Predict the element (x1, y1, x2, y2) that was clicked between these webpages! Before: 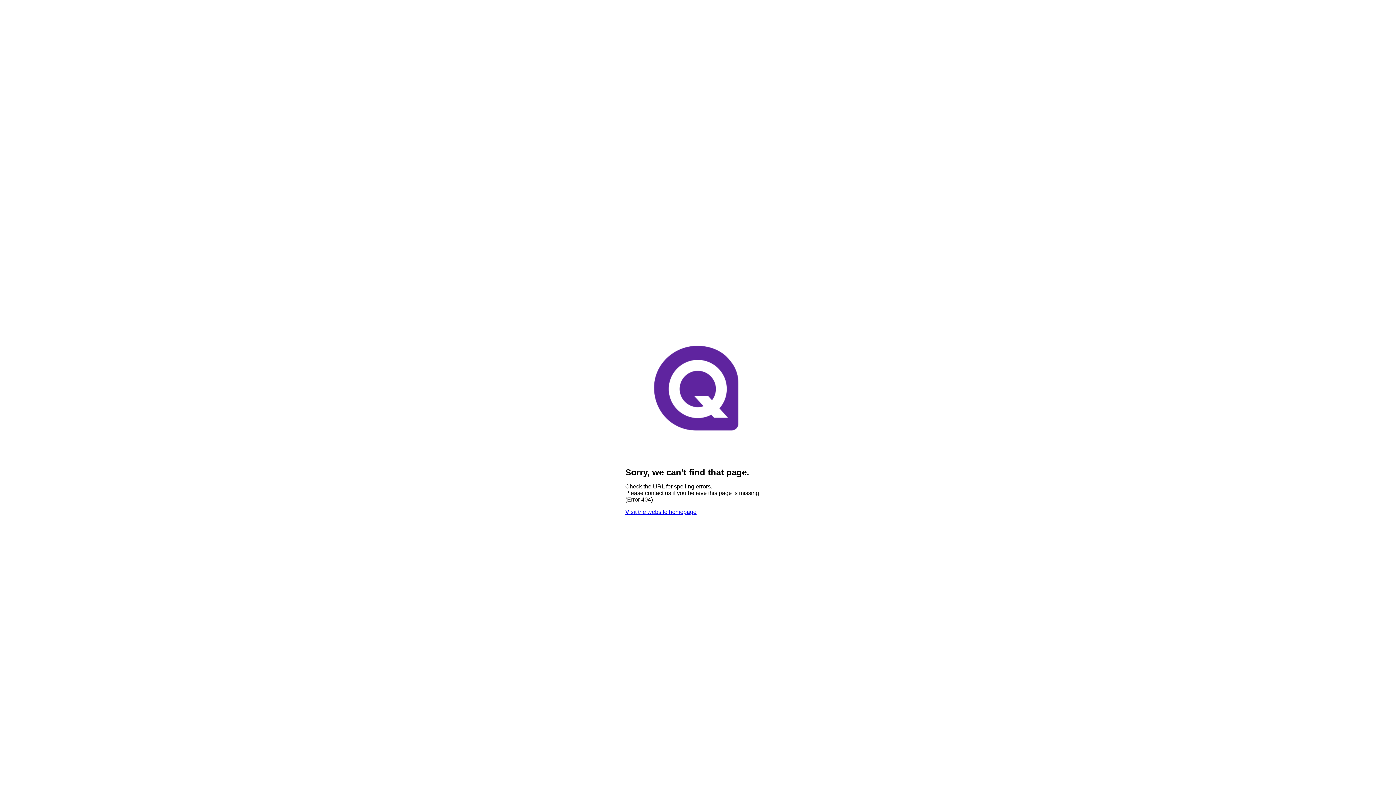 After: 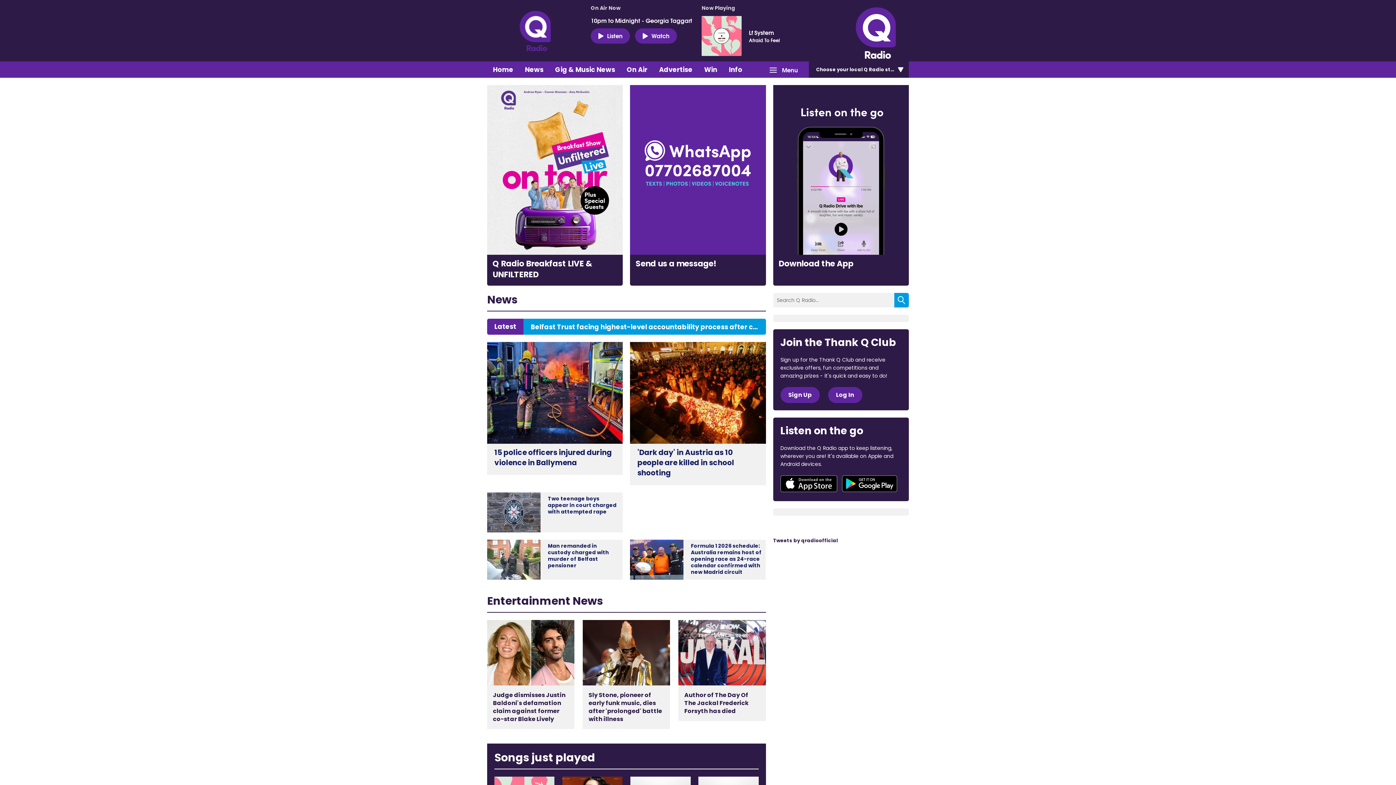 Action: label: Visit the website homepage bbox: (625, 509, 696, 515)